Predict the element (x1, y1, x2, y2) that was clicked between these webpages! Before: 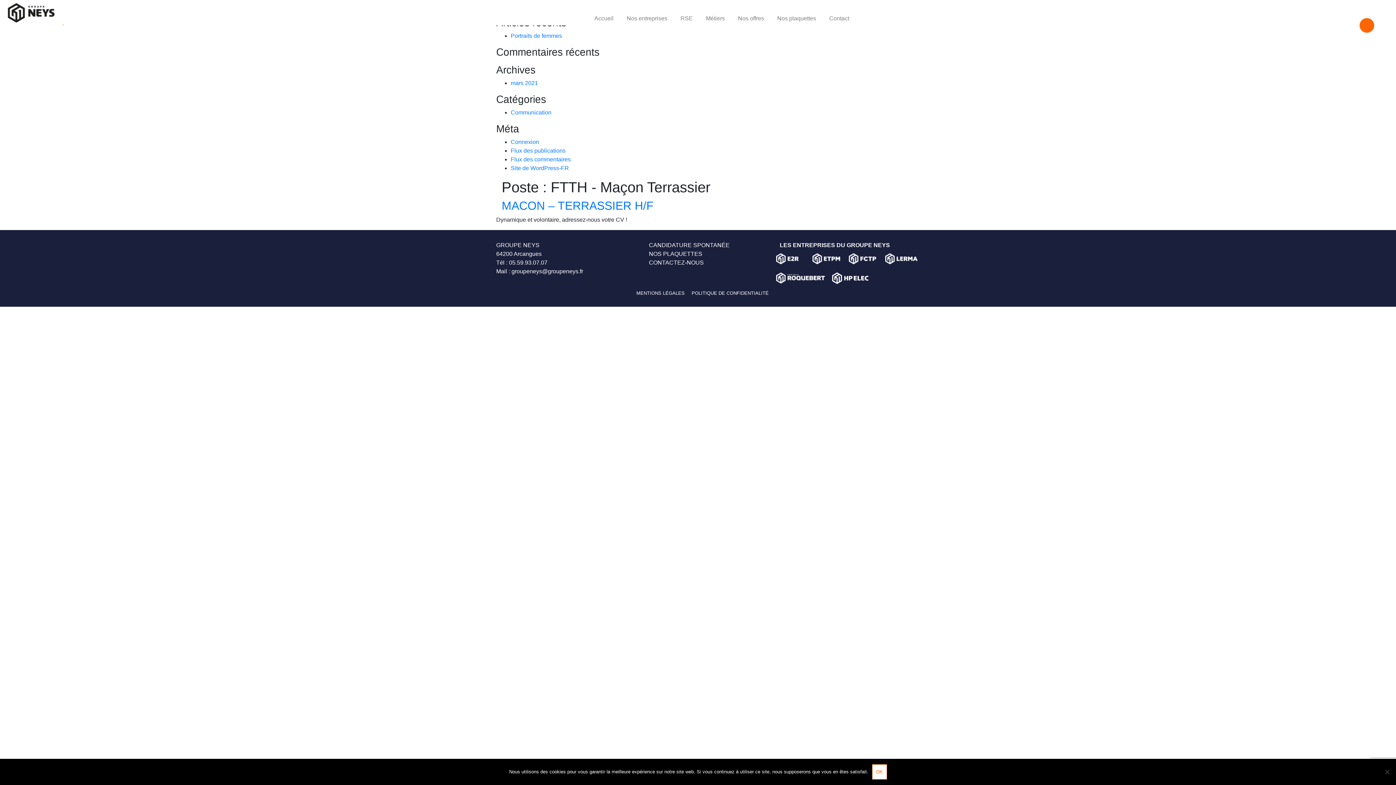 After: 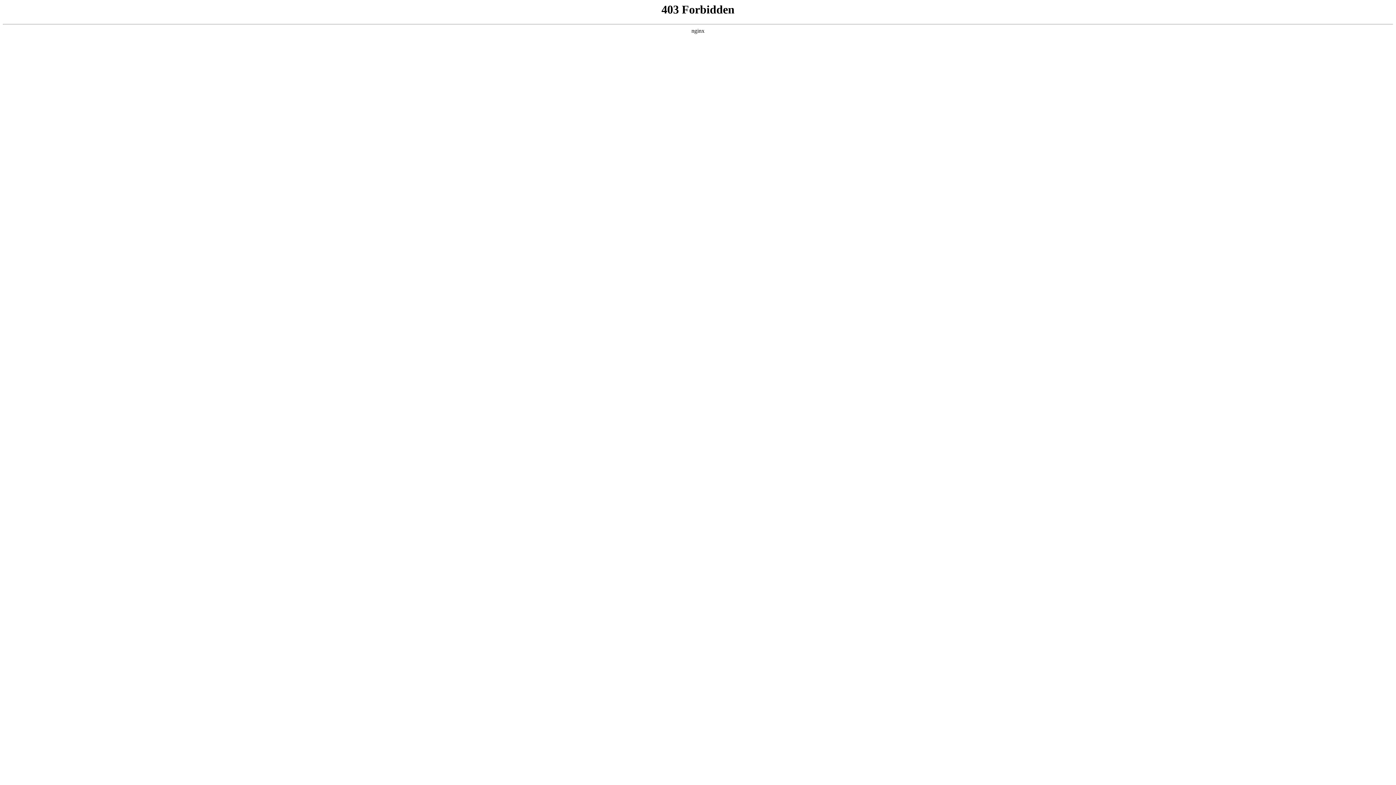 Action: label: Site de WordPress-FR bbox: (510, 165, 569, 171)